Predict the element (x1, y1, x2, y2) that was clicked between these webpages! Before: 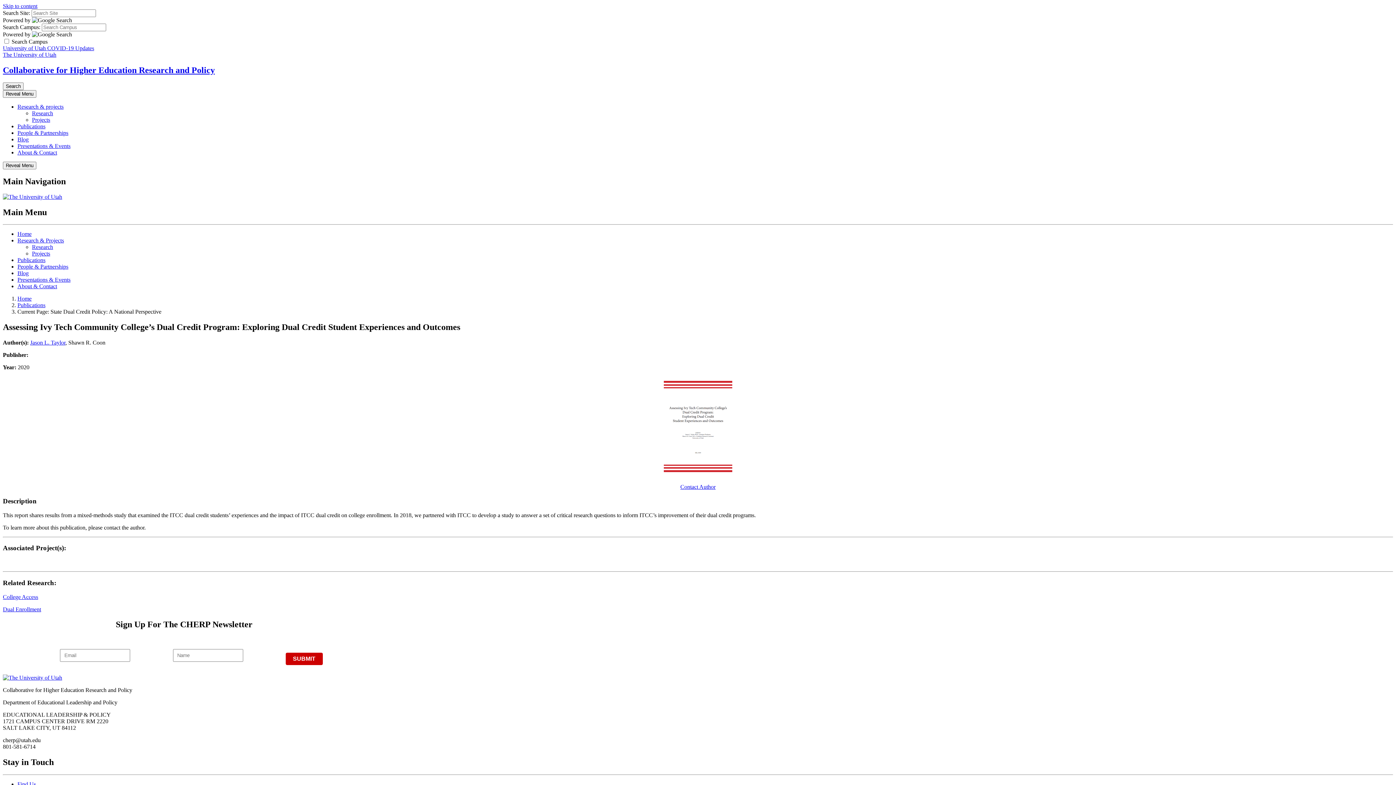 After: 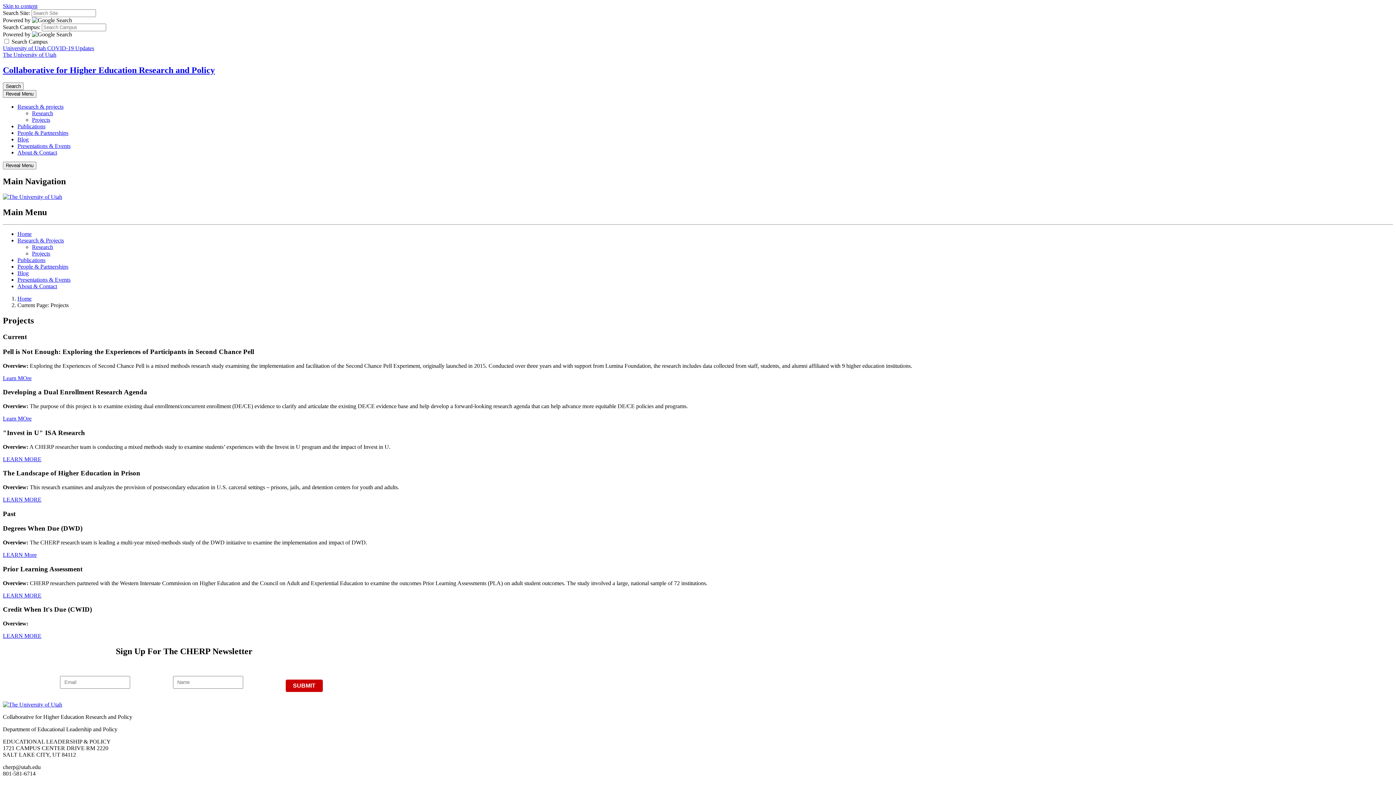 Action: label: Projects bbox: (32, 116, 50, 122)